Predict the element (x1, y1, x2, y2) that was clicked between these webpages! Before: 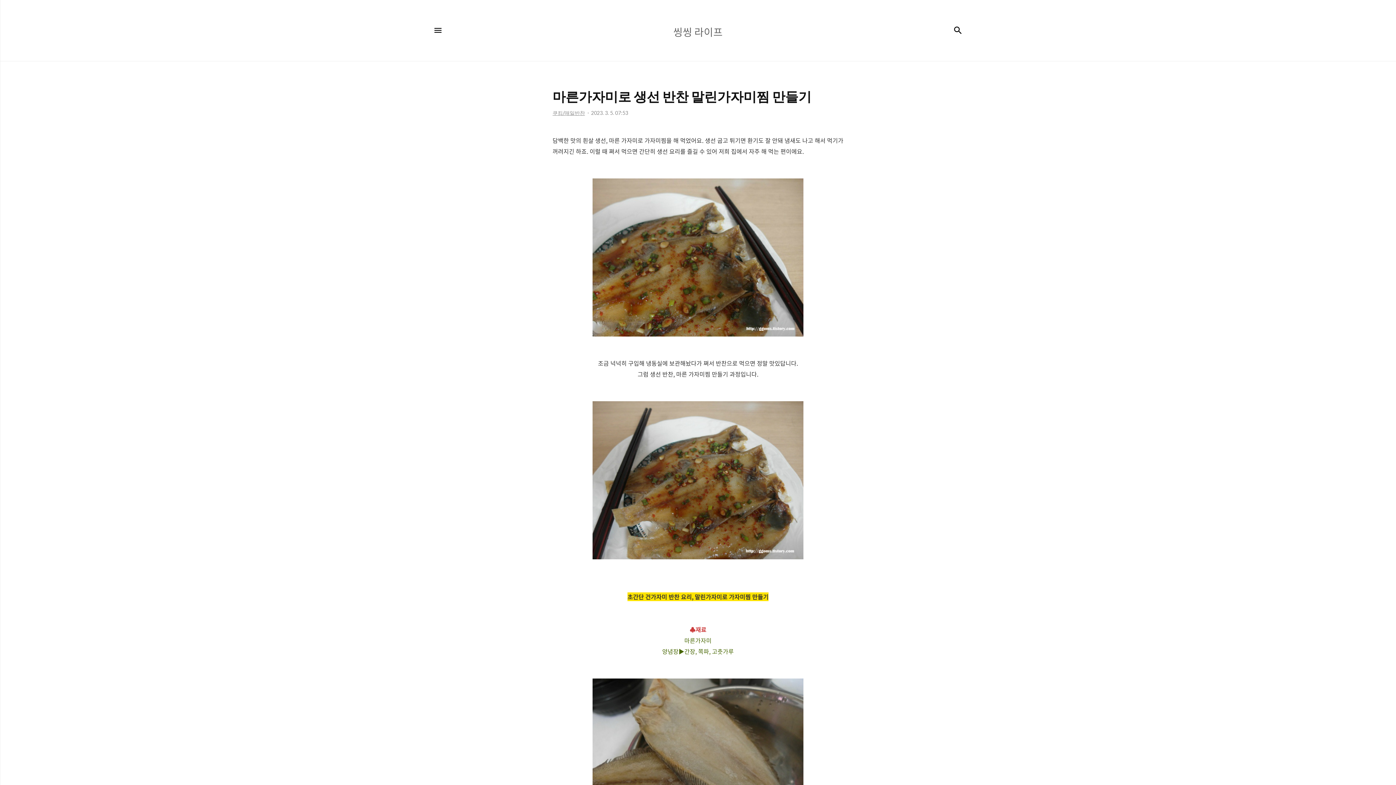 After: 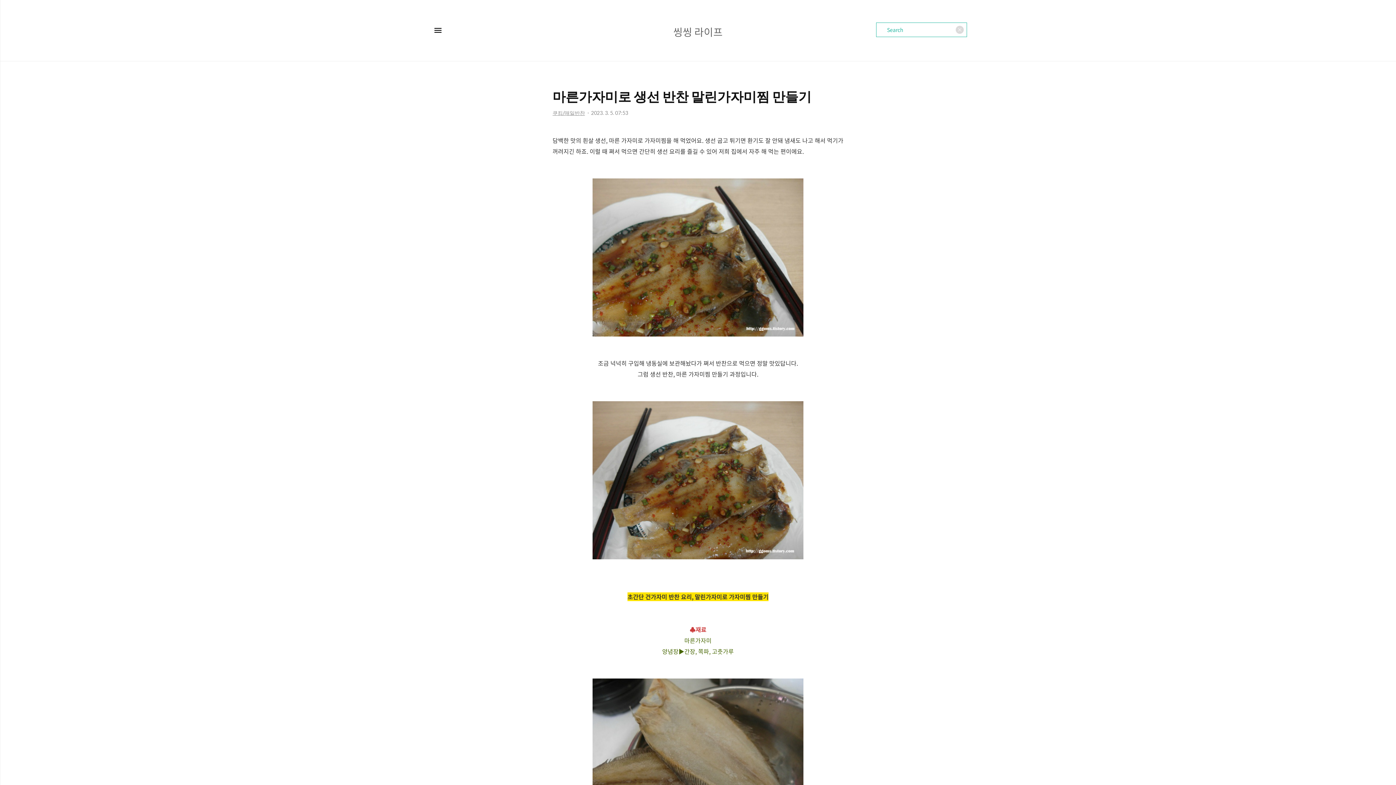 Action: bbox: (949, 21, 967, 39) label: 검색